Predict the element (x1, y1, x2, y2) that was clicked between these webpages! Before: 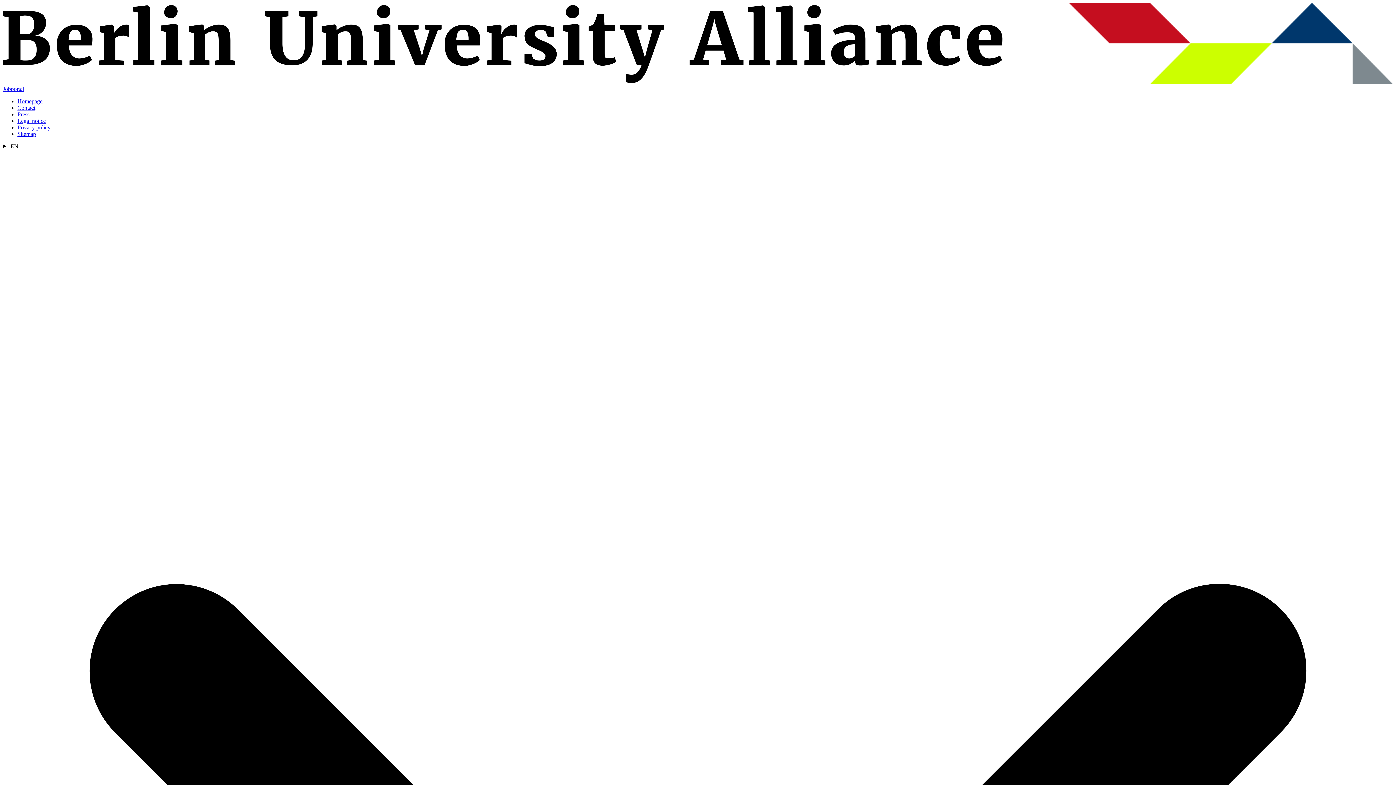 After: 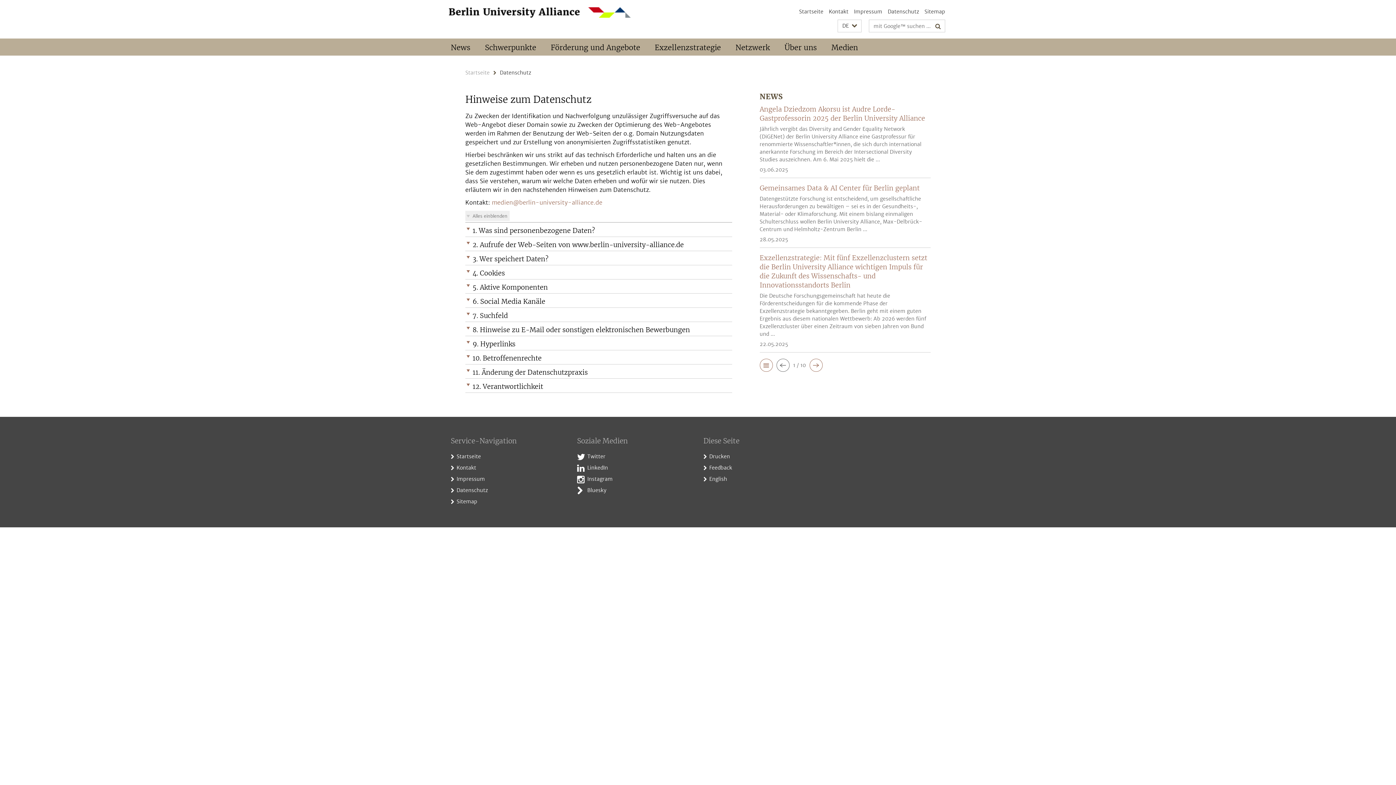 Action: bbox: (17, 124, 50, 130) label: Privacy policy